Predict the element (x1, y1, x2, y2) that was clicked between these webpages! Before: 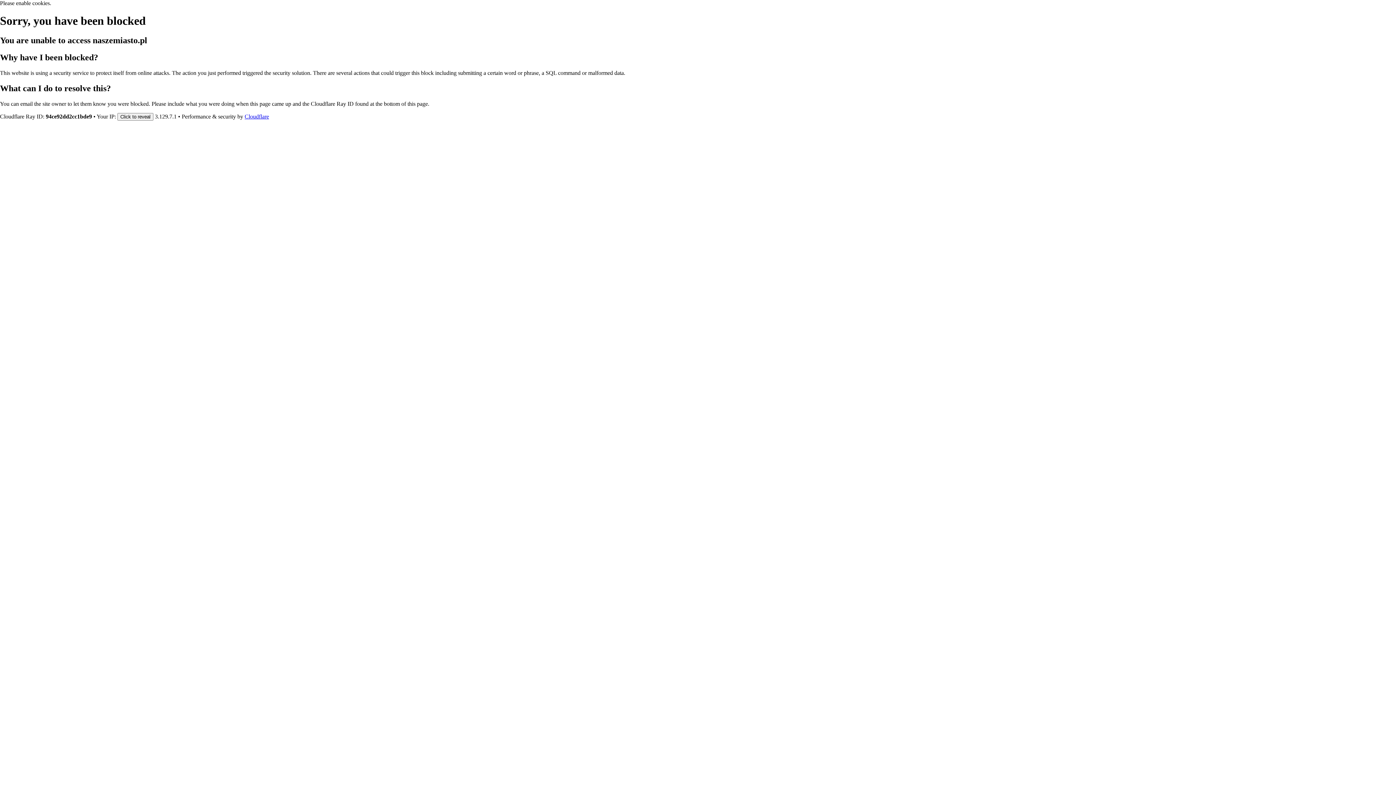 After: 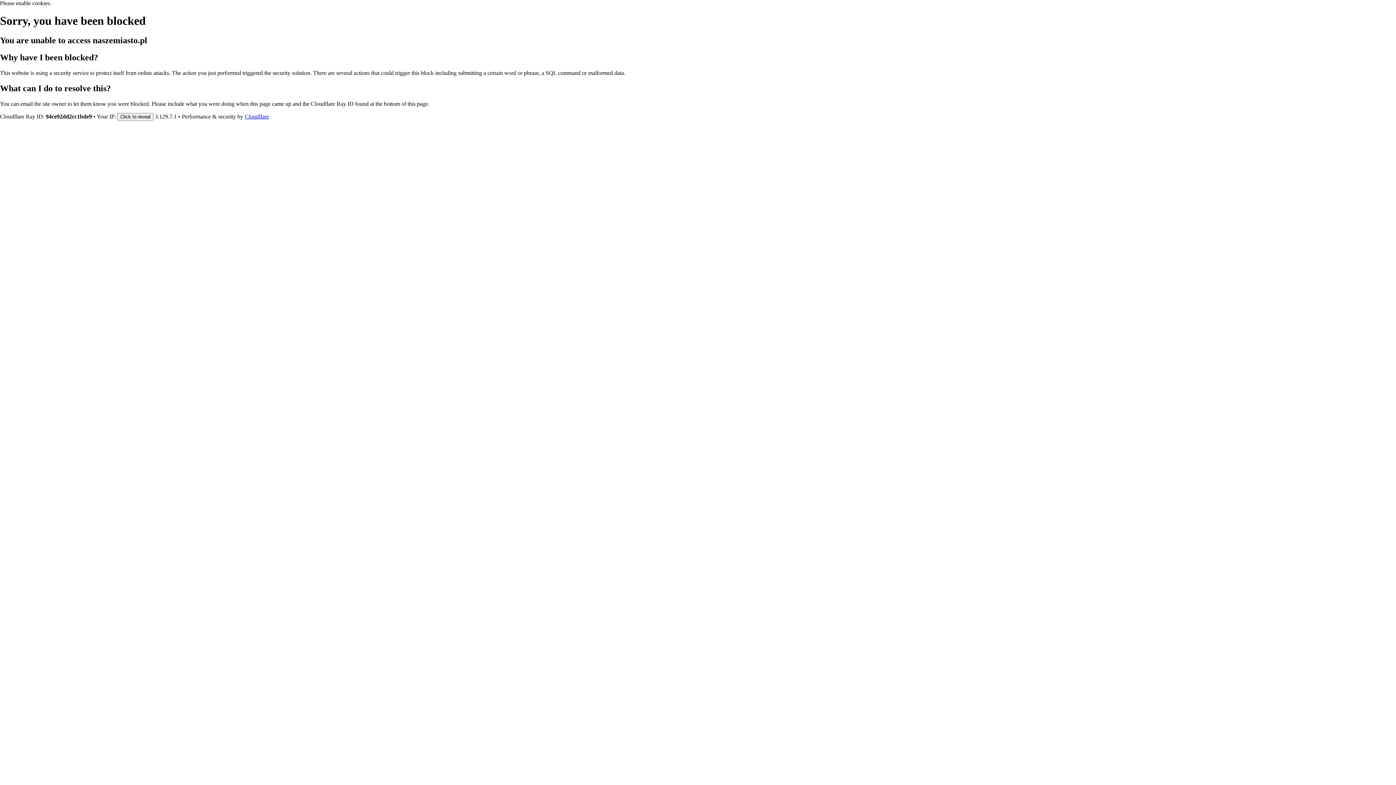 Action: label: Cloudflare bbox: (244, 113, 269, 119)